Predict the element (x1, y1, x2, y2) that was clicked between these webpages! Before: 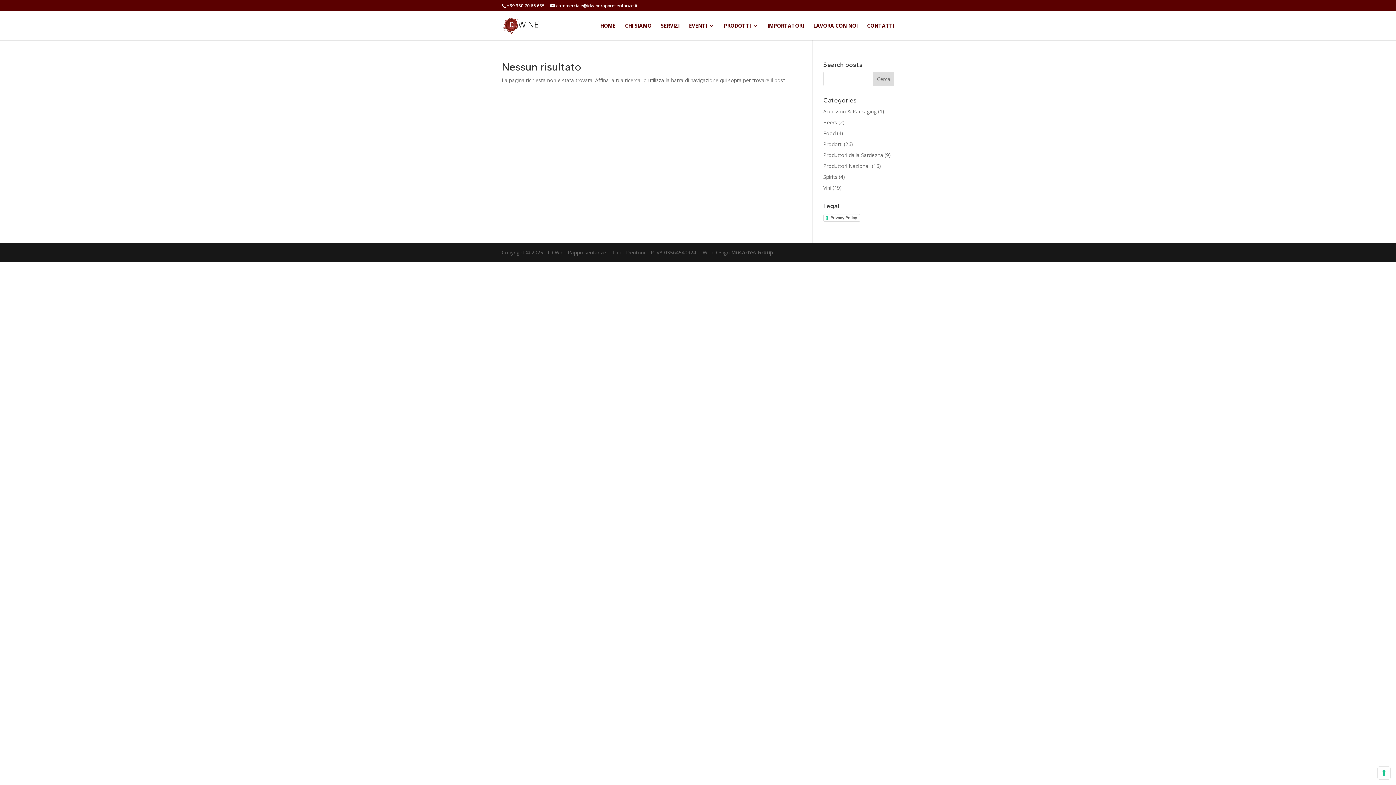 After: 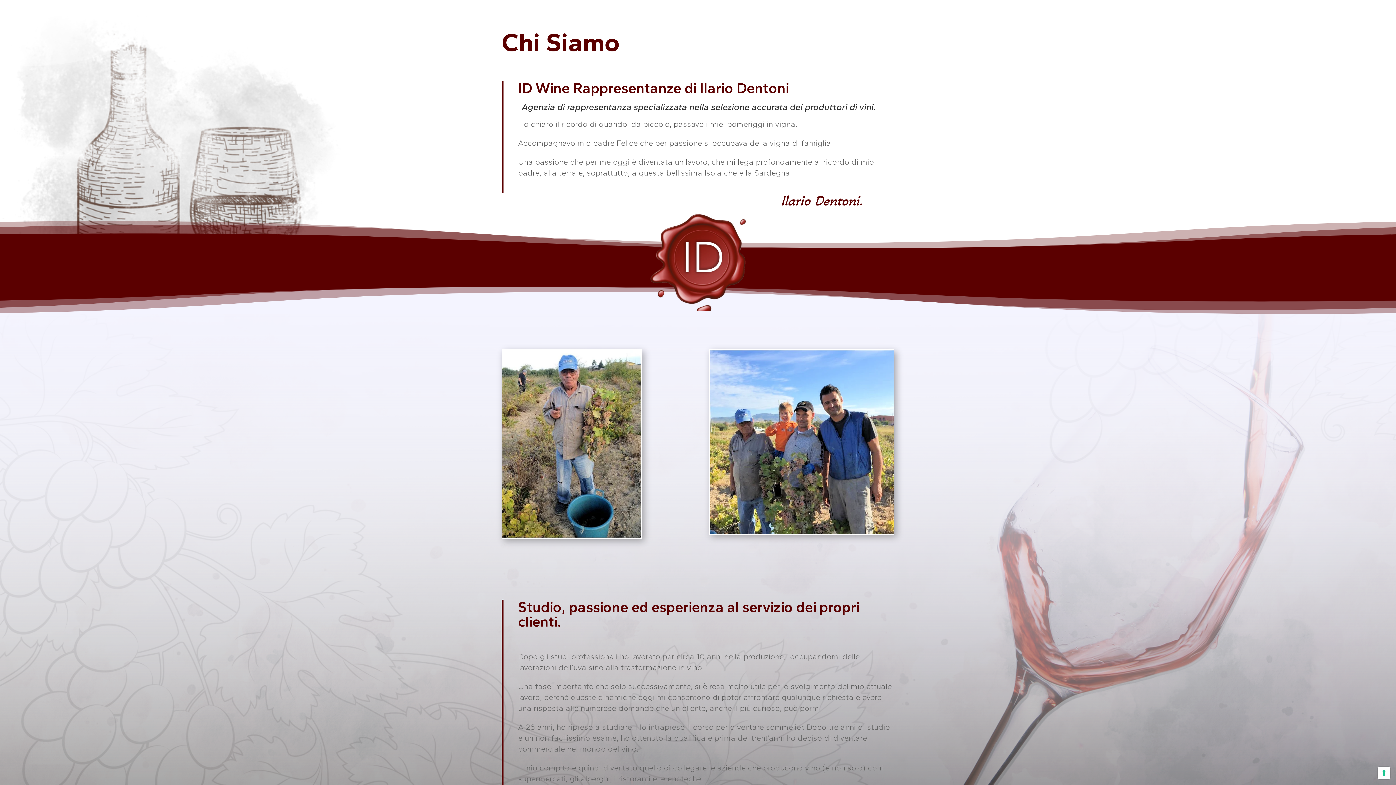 Action: label: CHI SIAMO bbox: (625, 23, 651, 40)